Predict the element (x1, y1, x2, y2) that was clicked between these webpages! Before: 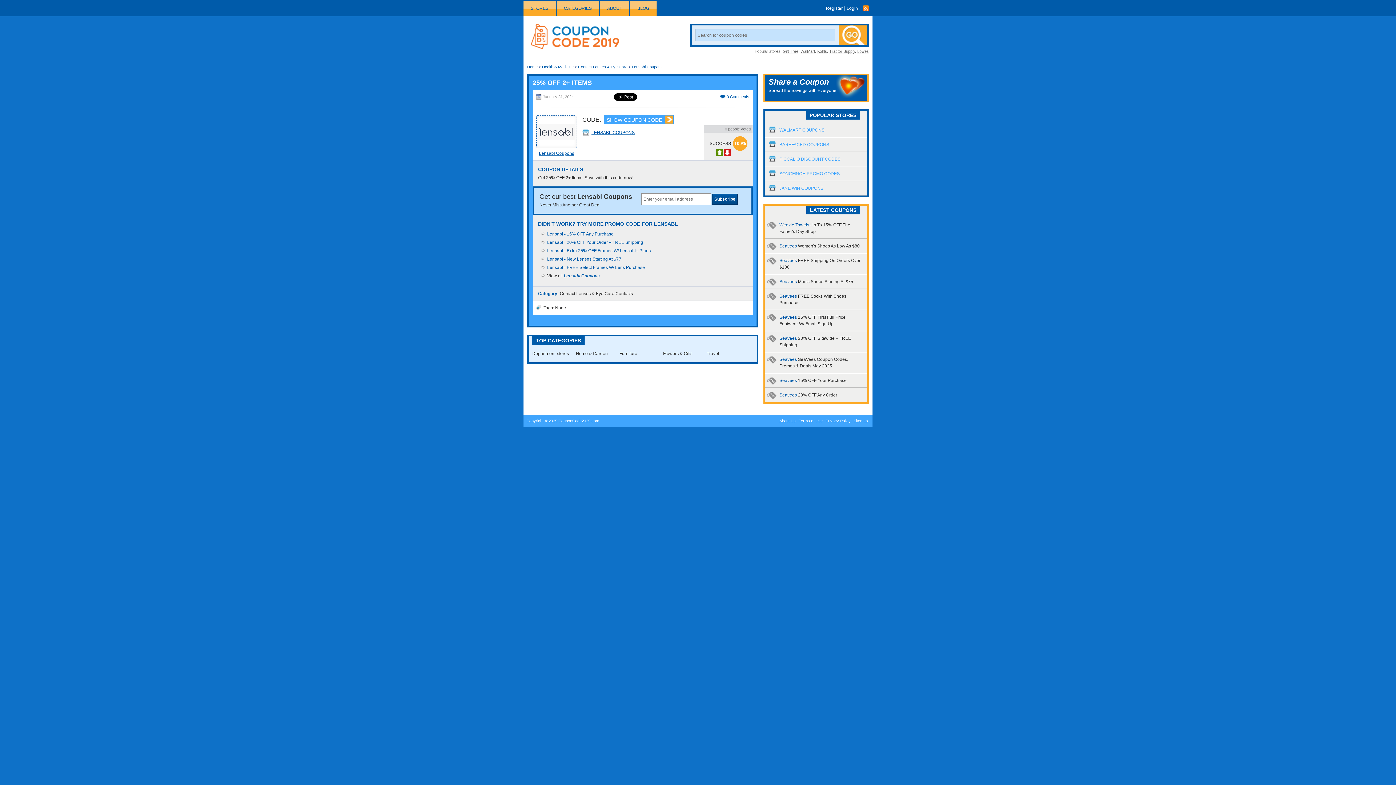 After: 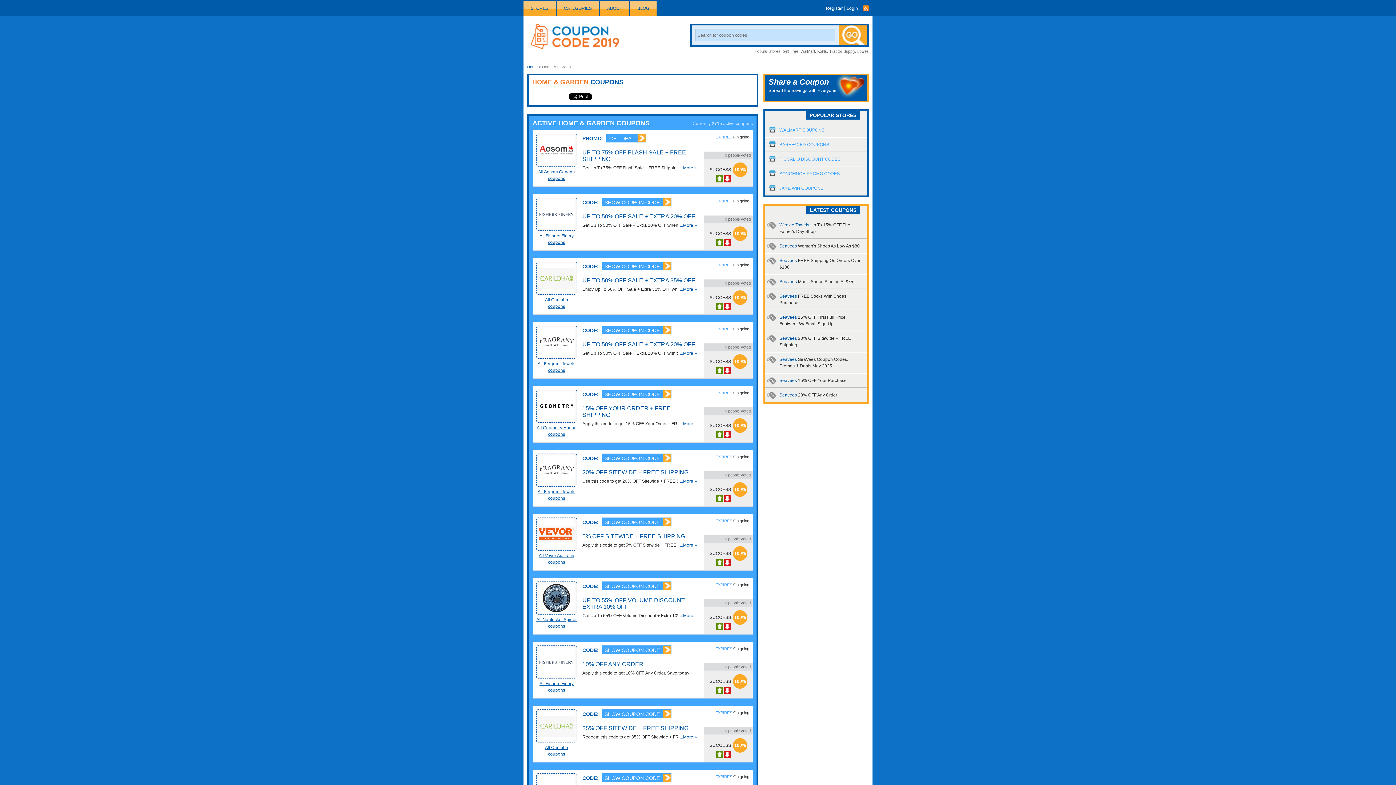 Action: label: Home & Garden bbox: (576, 351, 608, 356)